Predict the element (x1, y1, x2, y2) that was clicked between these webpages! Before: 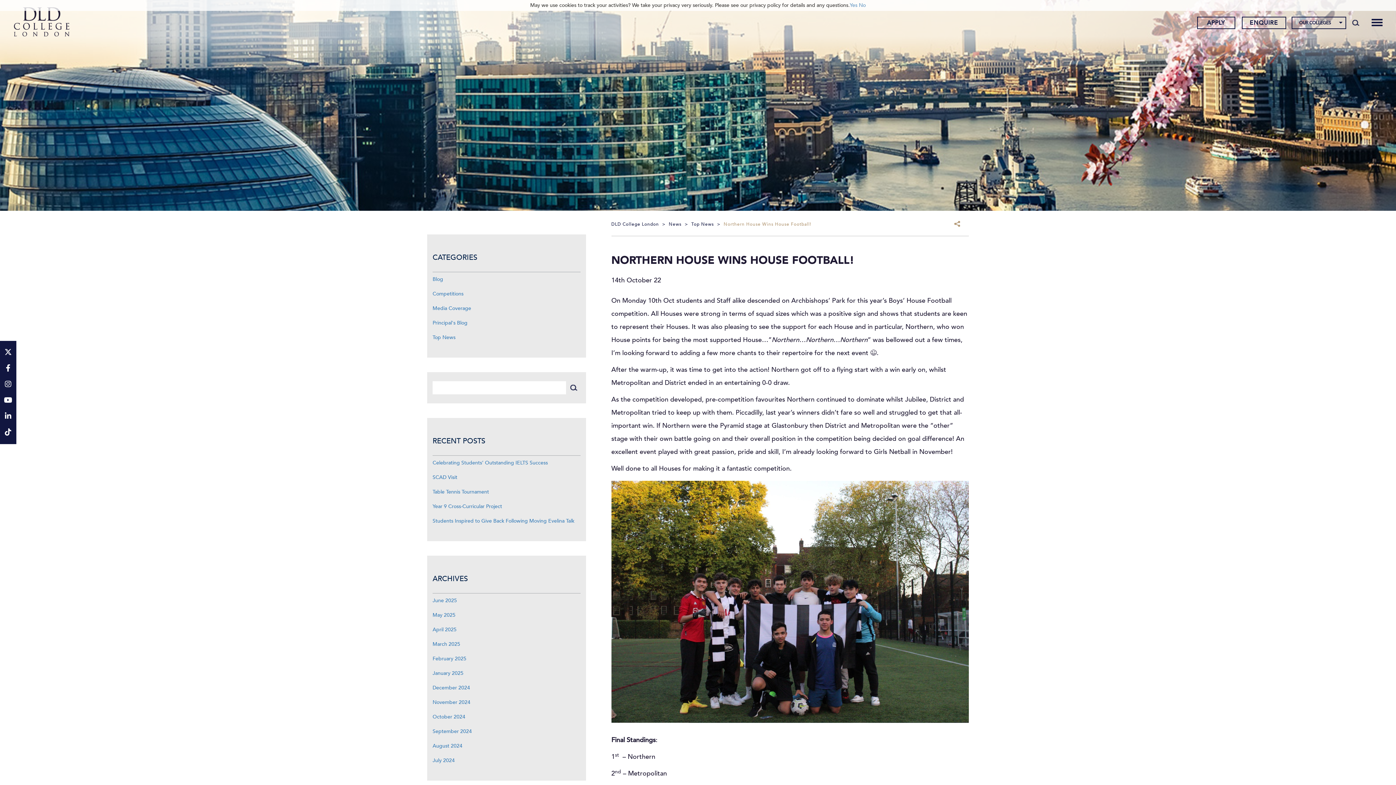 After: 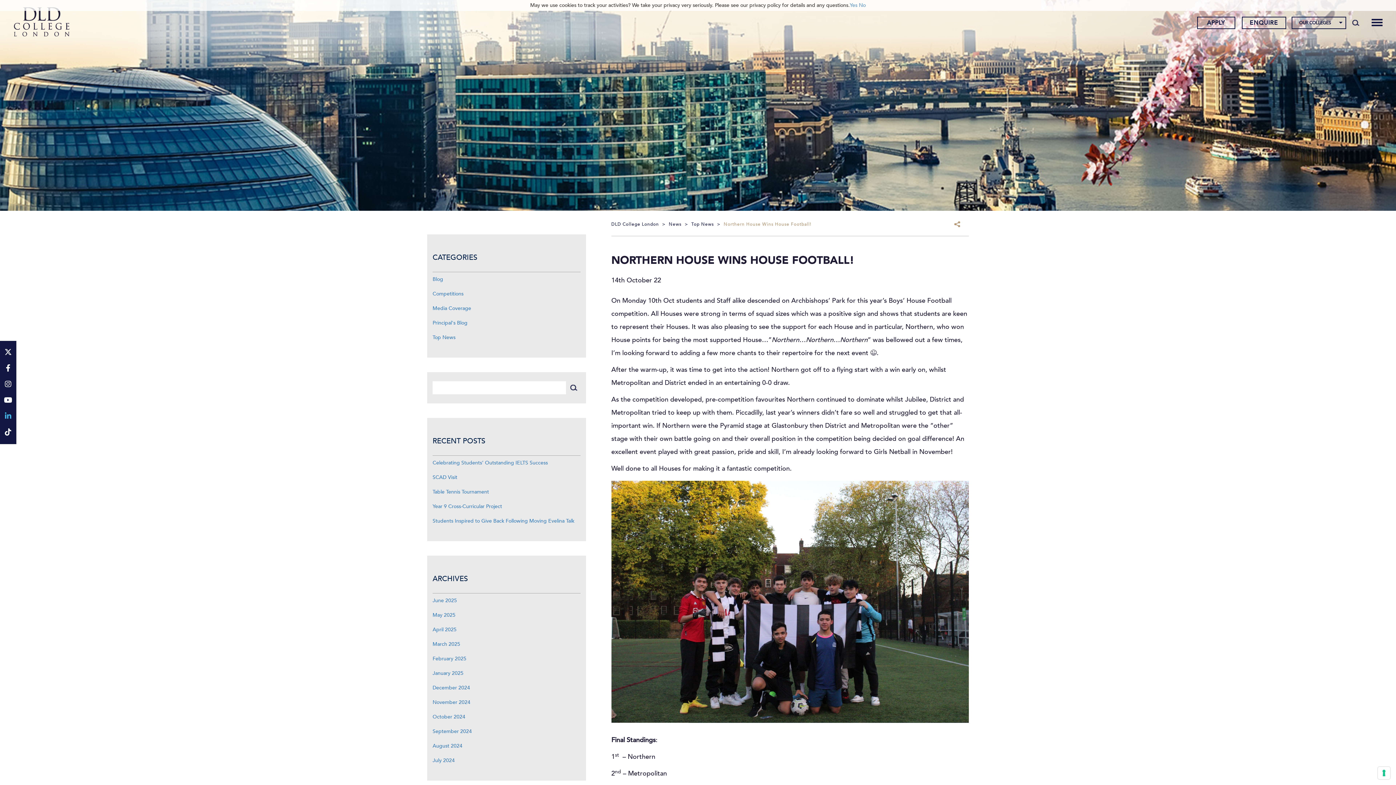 Action: bbox: (0, 408, 16, 424) label: LinkeIn